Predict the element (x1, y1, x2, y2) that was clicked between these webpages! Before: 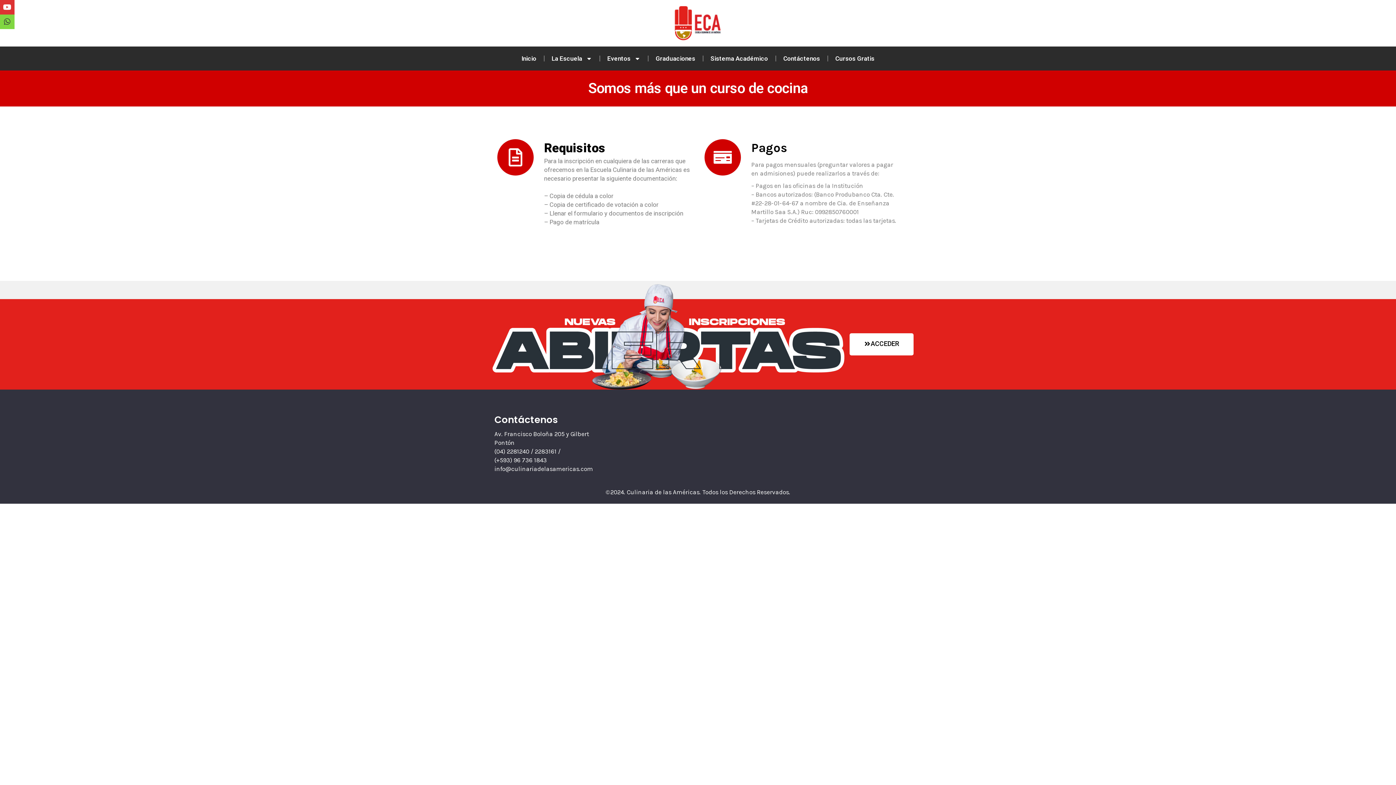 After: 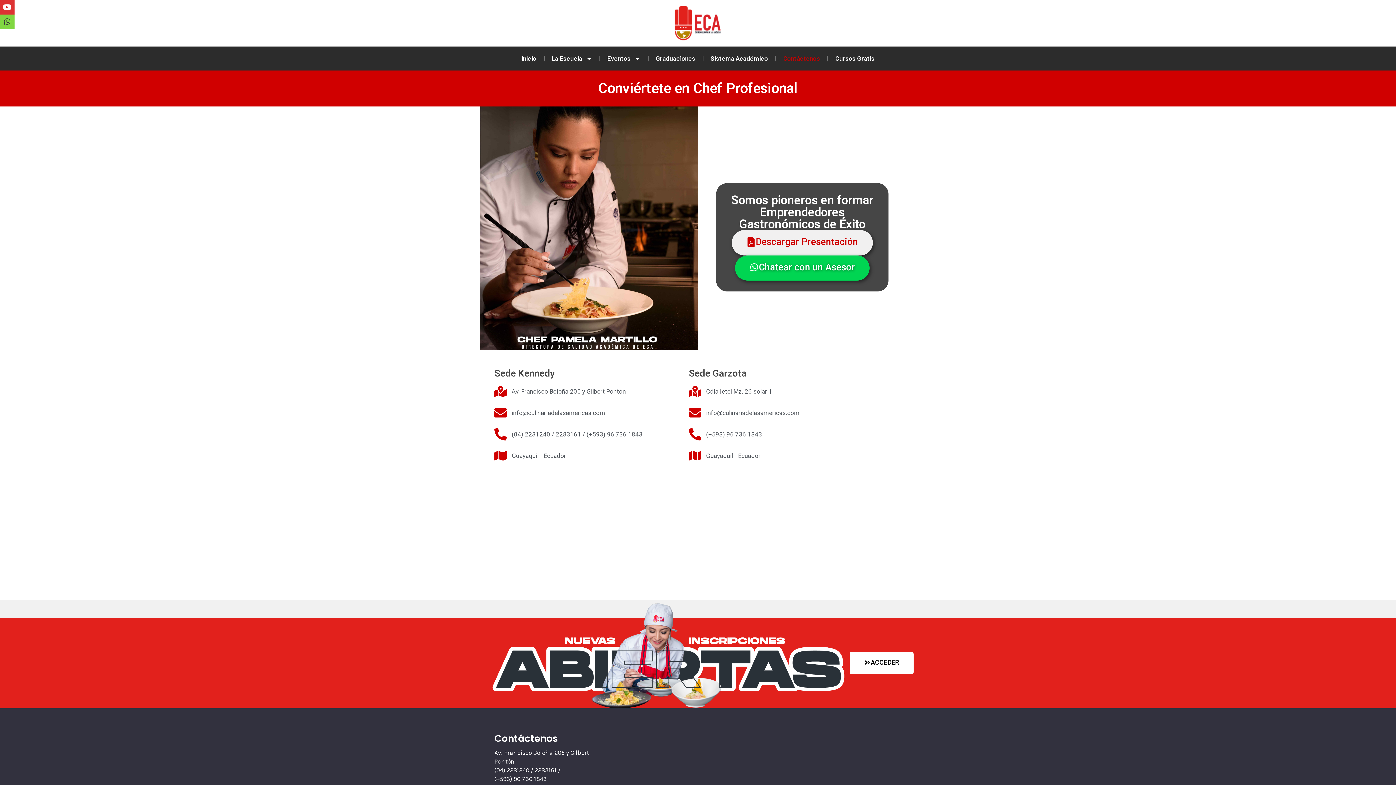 Action: bbox: (490, 284, 846, 389)